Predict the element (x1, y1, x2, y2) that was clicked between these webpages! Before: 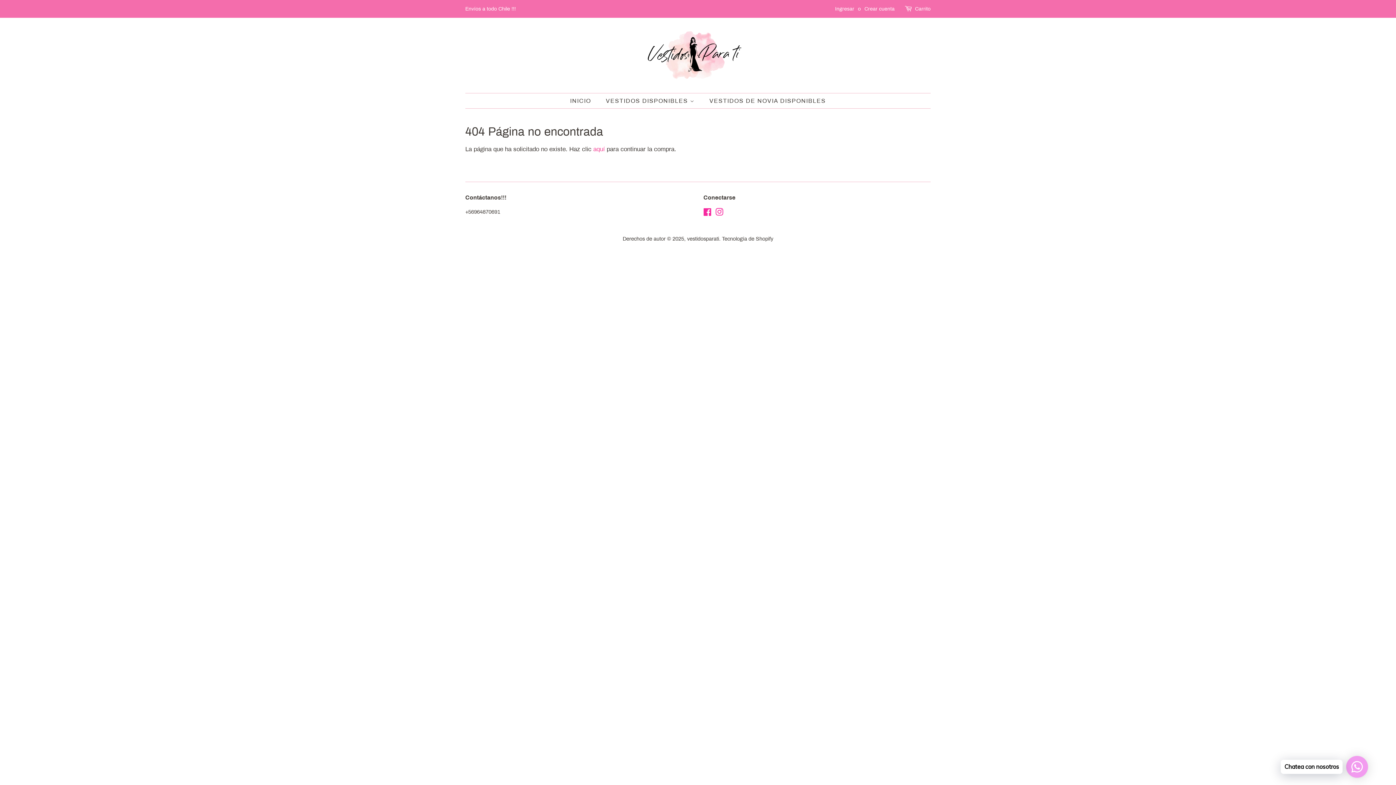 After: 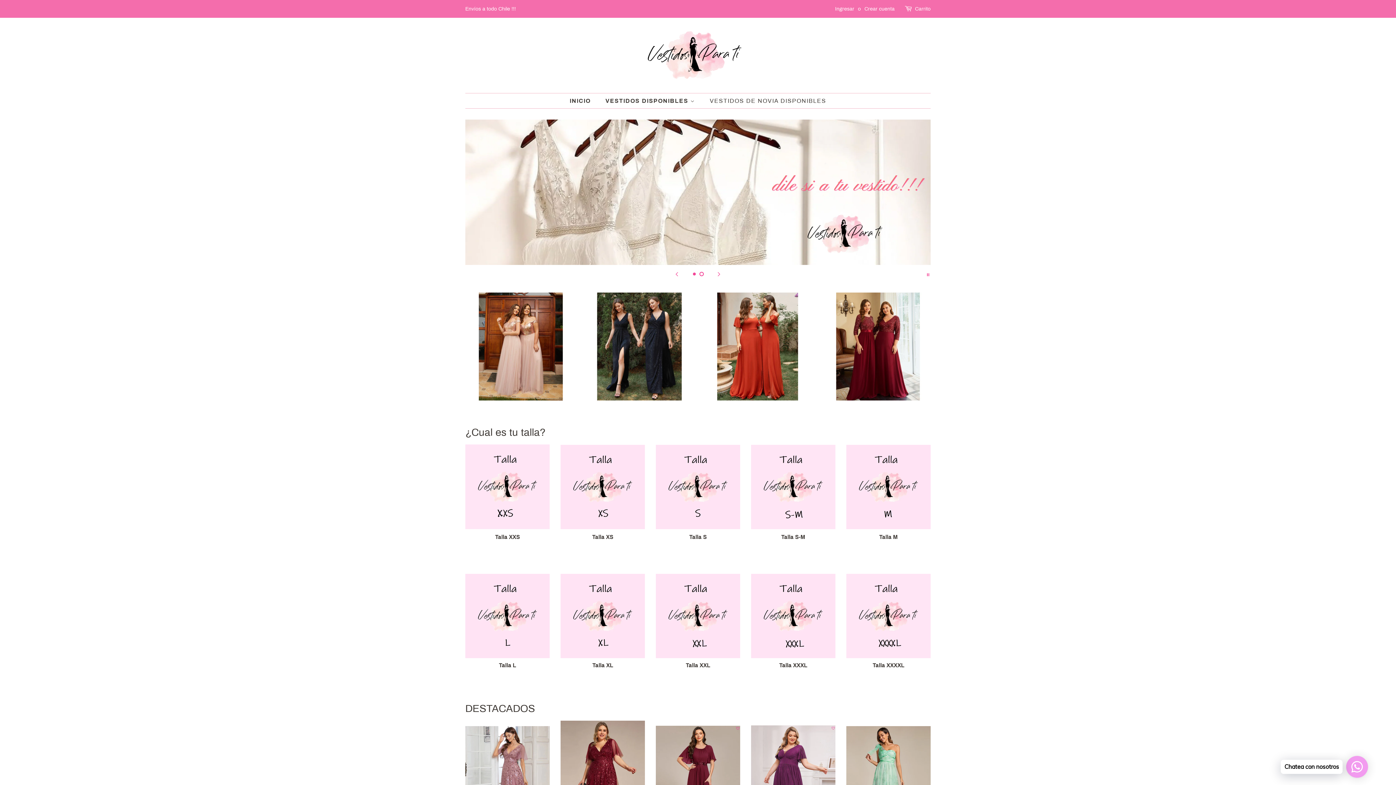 Action: label: vestidosparati bbox: (687, 236, 719, 241)